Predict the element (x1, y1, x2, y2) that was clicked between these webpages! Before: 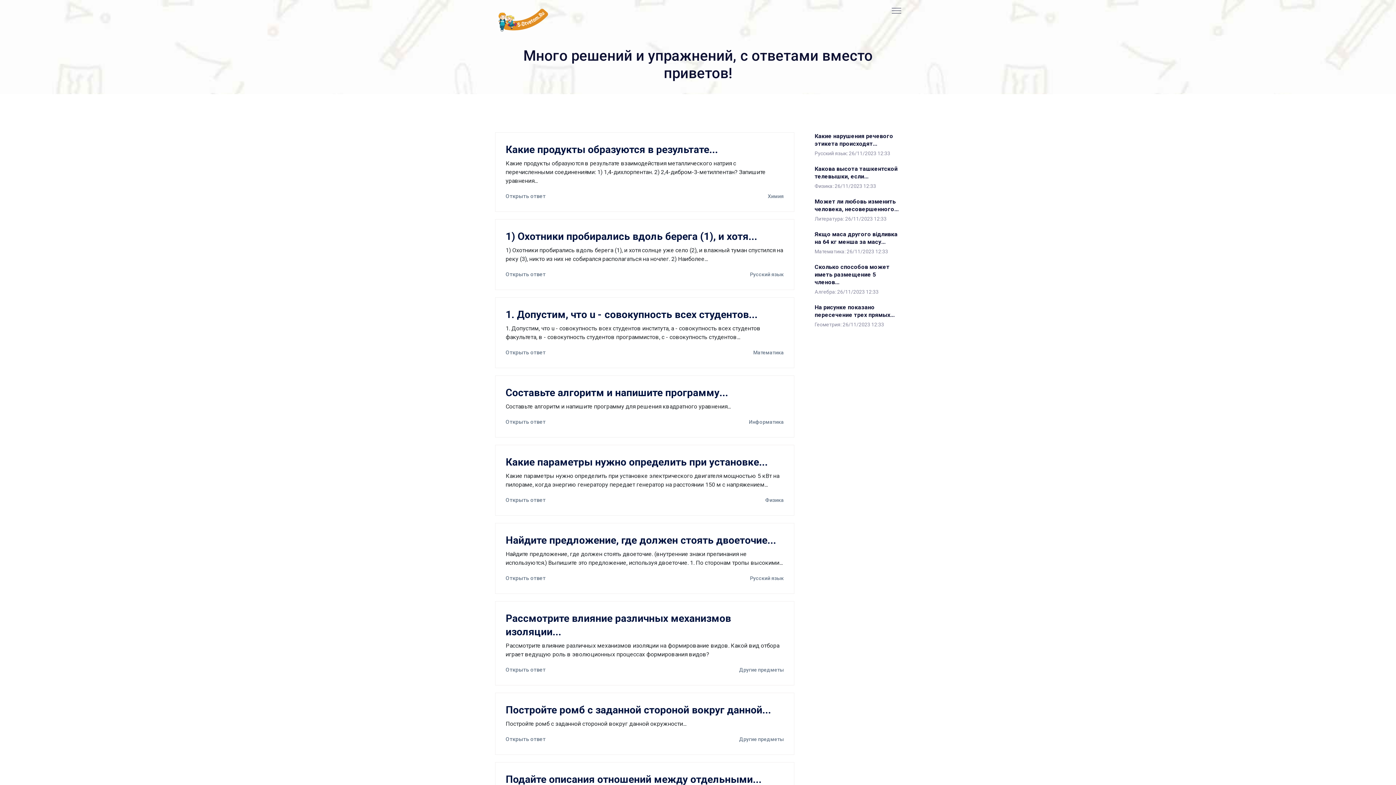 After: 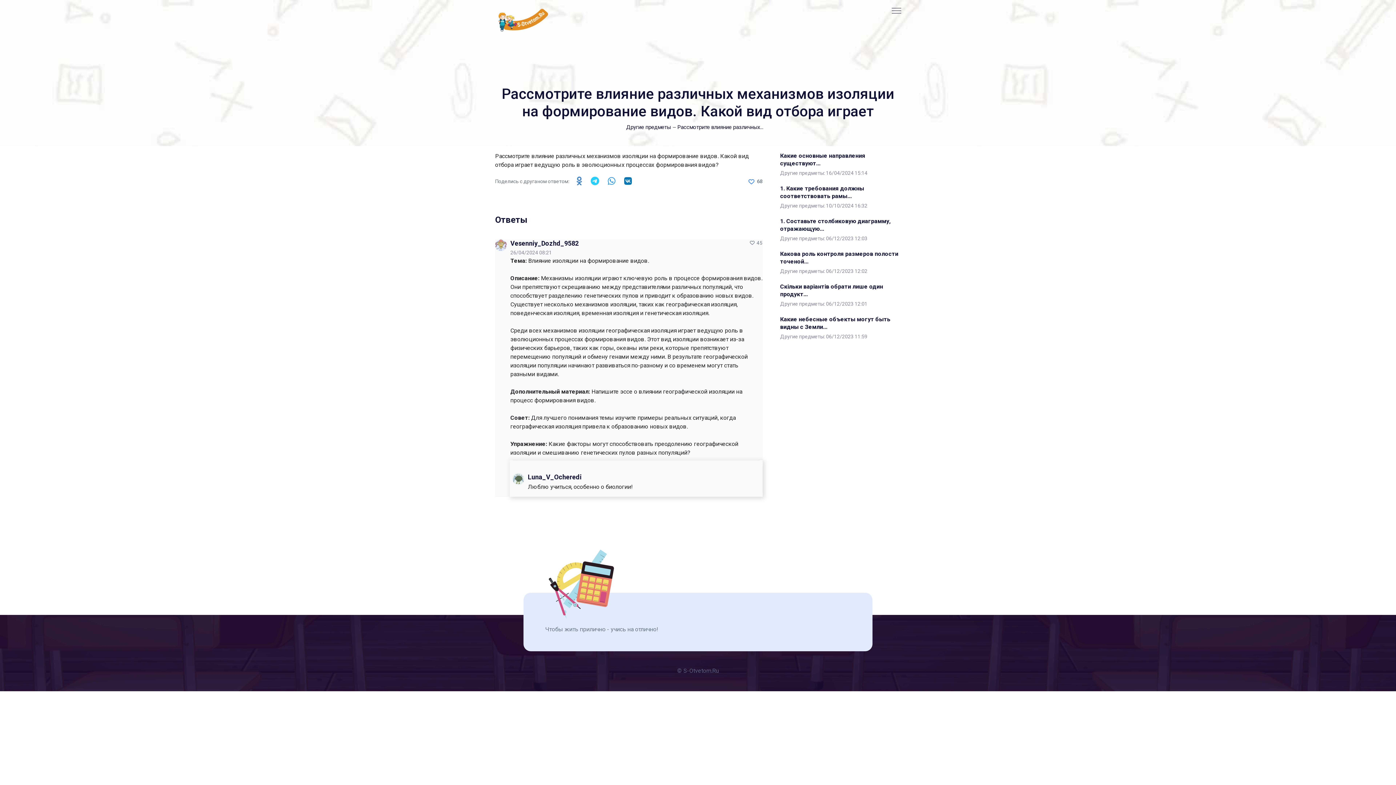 Action: label: Рассмотрите влияние различных механизмов изоляции... bbox: (505, 612, 784, 638)